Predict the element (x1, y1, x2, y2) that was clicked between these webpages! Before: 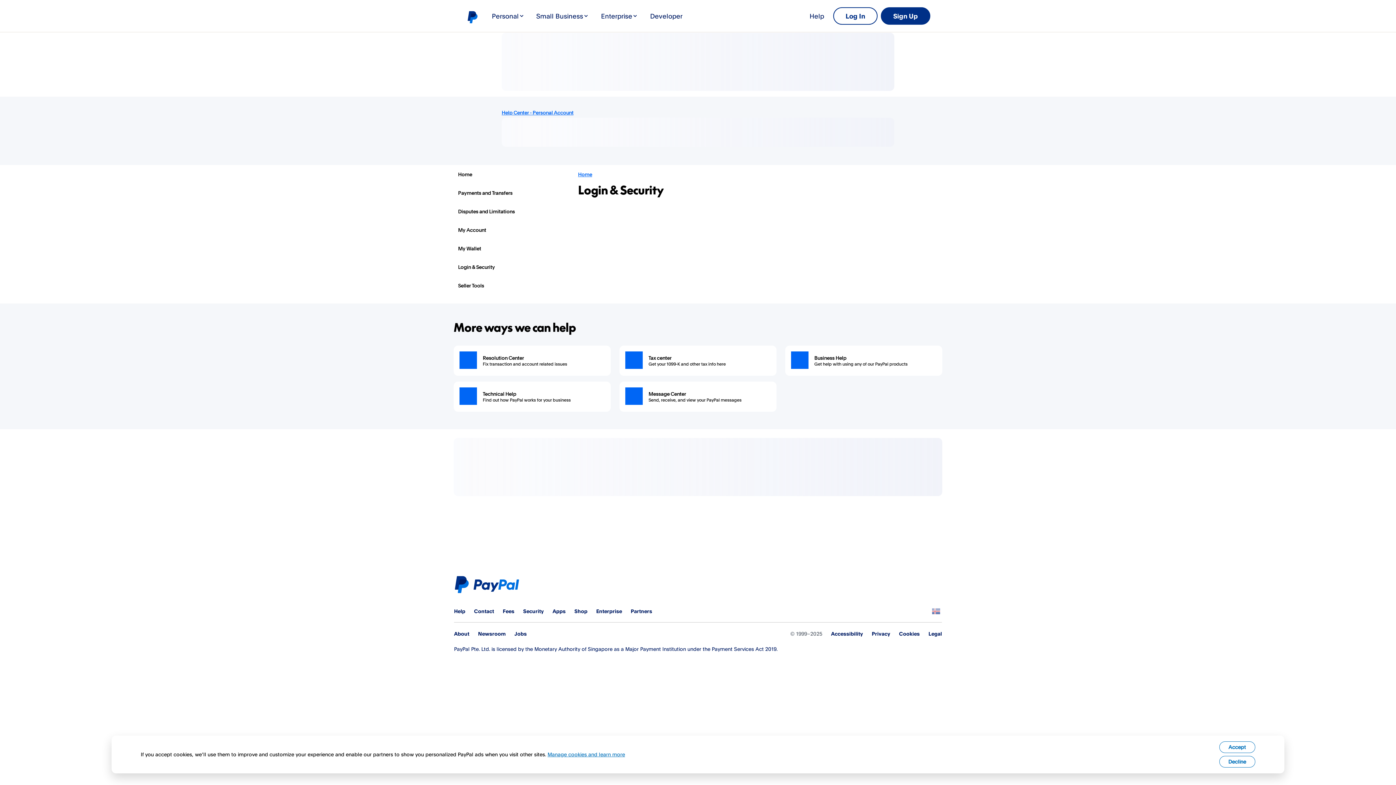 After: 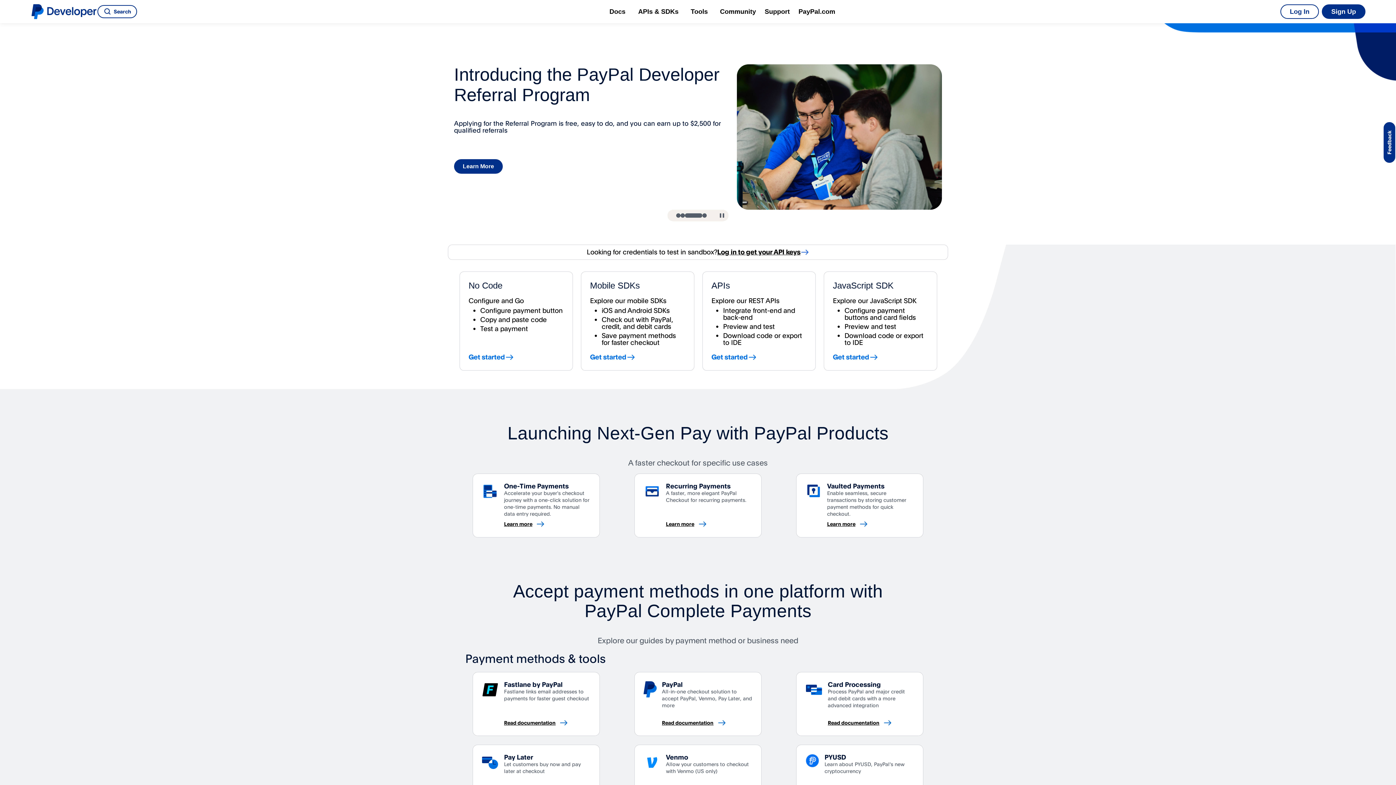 Action: label: Developer bbox: (645, 8, 687, 23)